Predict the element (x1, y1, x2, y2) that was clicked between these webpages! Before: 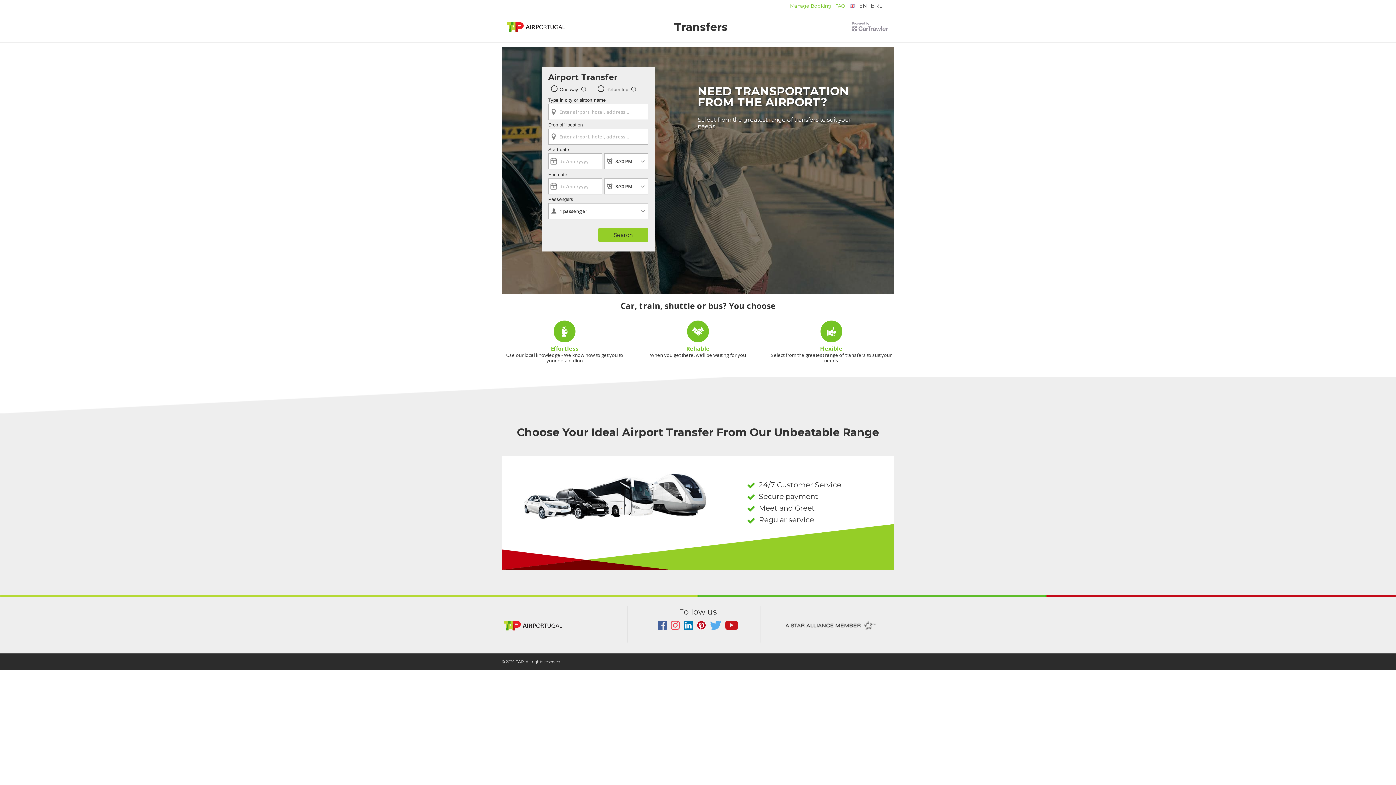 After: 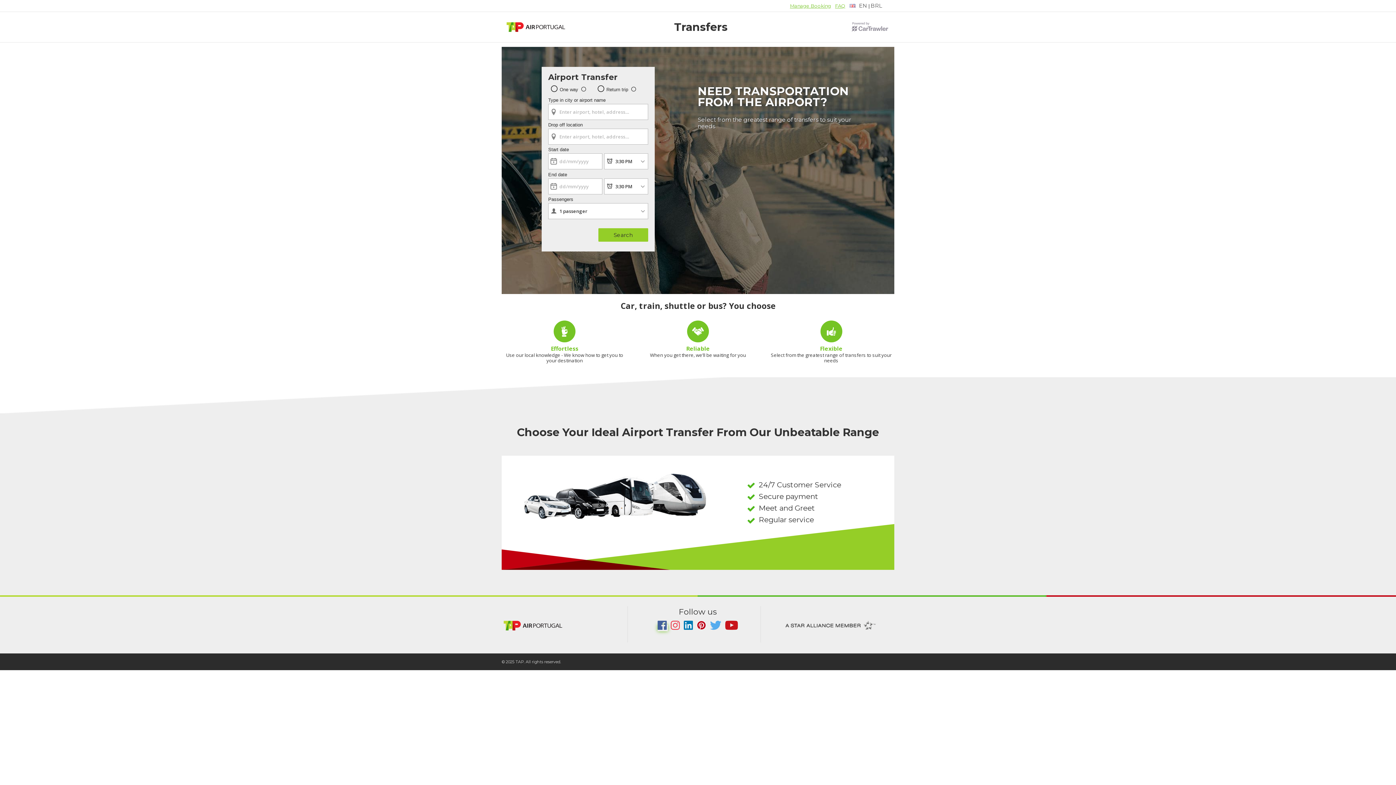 Action: bbox: (657, 625, 667, 631) label:  